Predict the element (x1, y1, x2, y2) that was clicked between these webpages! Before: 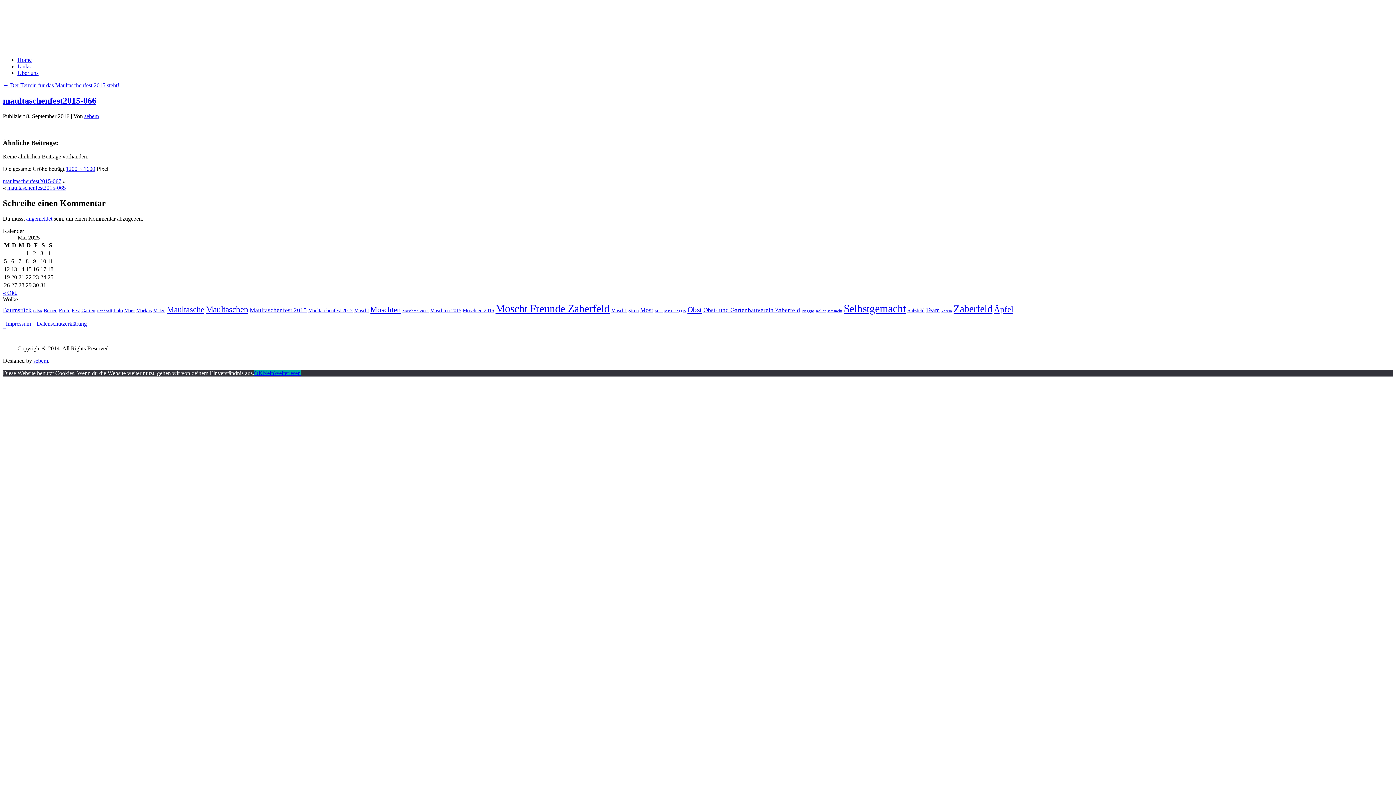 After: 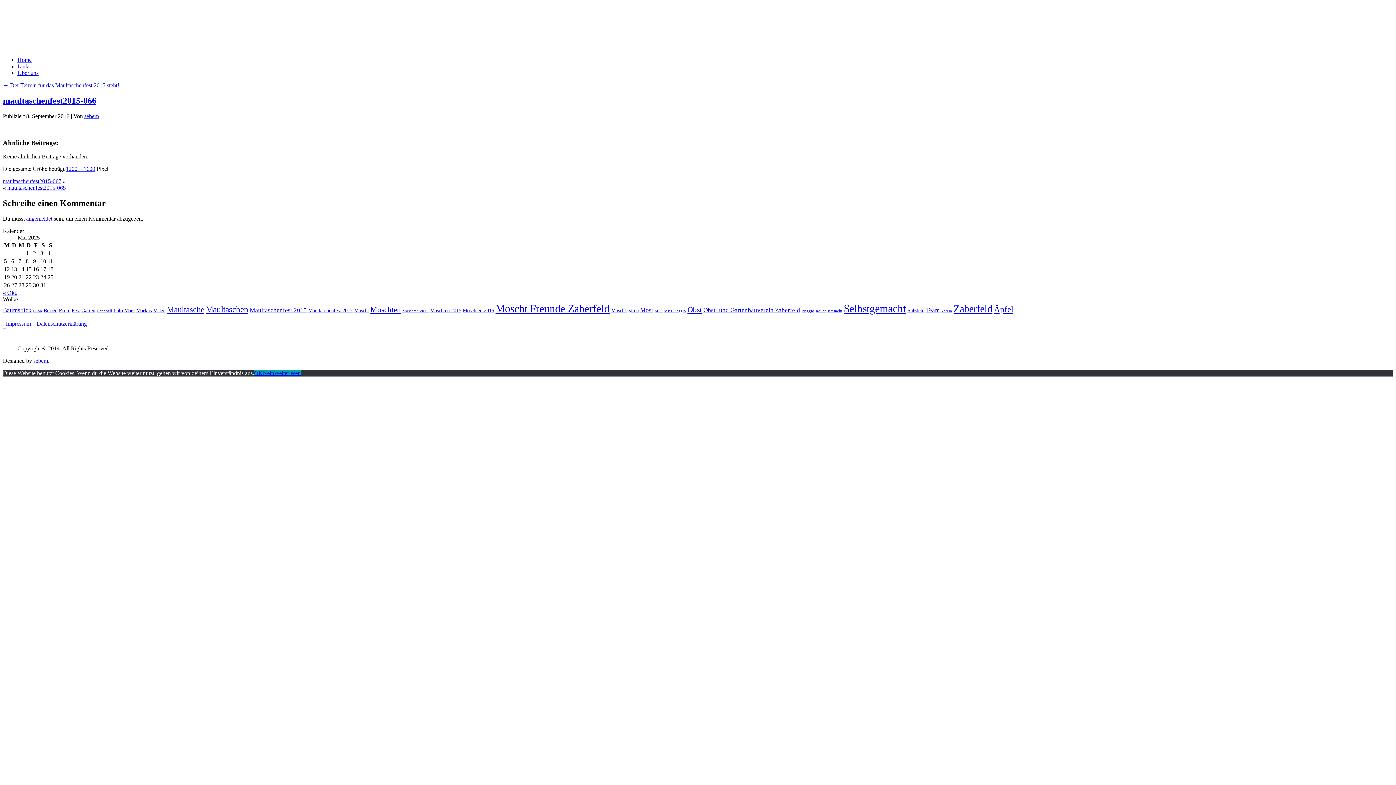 Action: label: sebem bbox: (33, 357, 48, 364)